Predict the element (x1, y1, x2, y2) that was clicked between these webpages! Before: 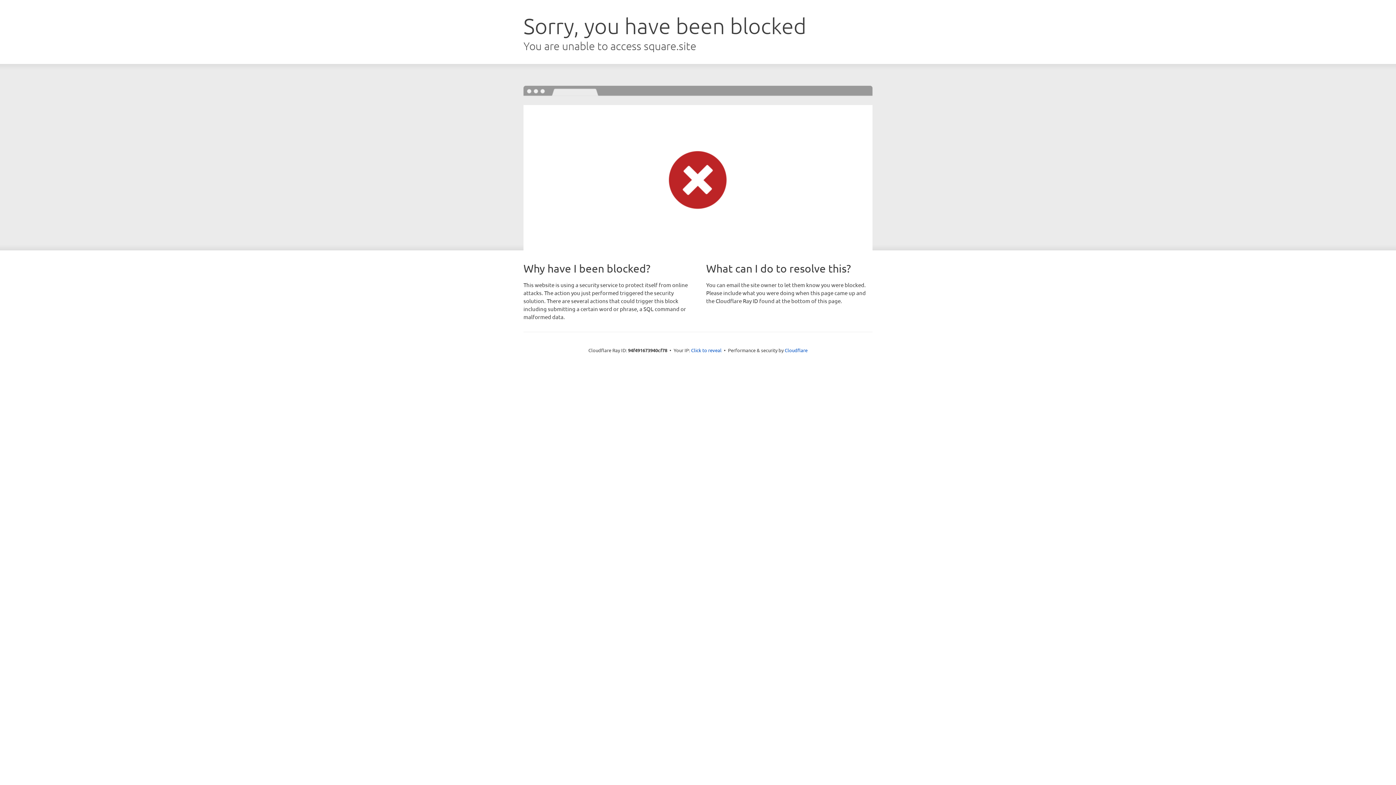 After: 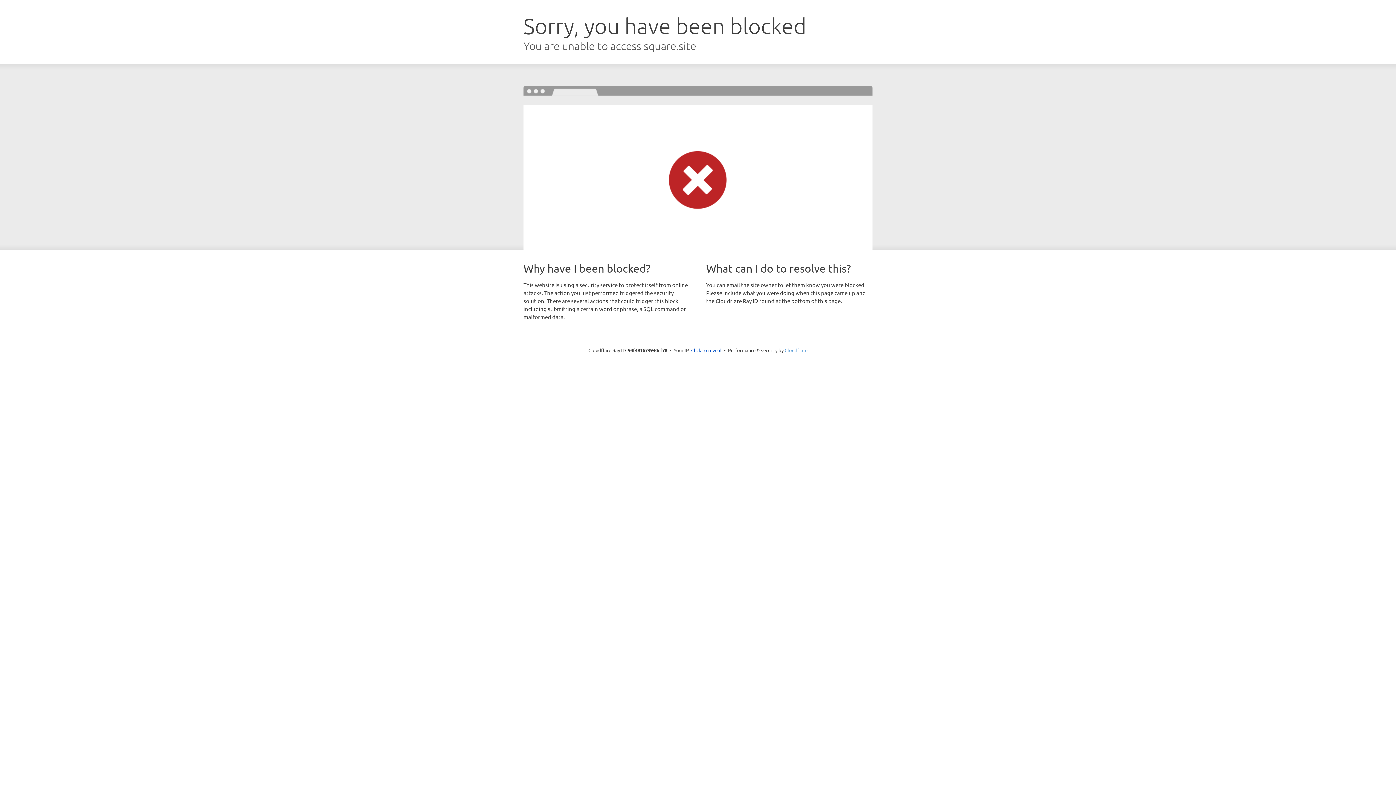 Action: bbox: (784, 347, 807, 353) label: Cloudflare